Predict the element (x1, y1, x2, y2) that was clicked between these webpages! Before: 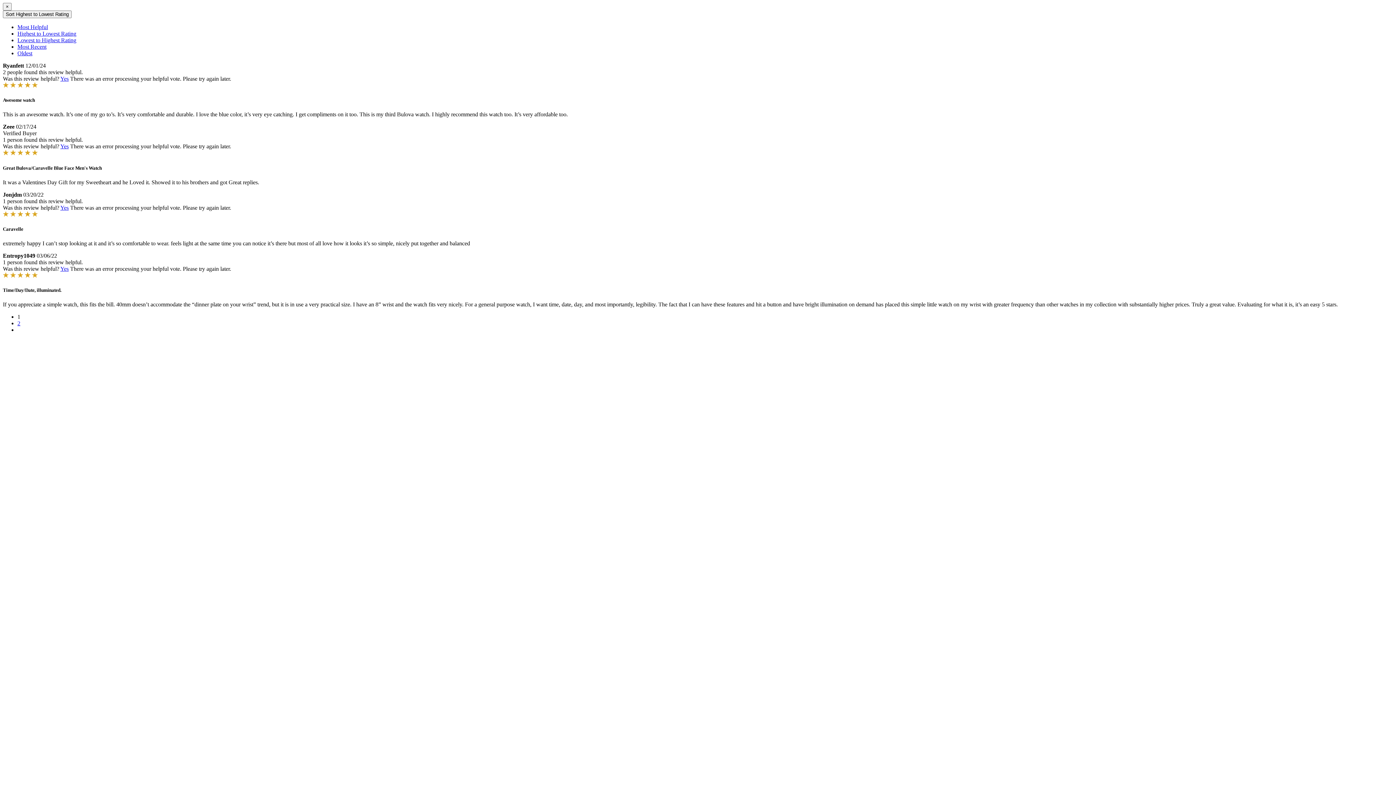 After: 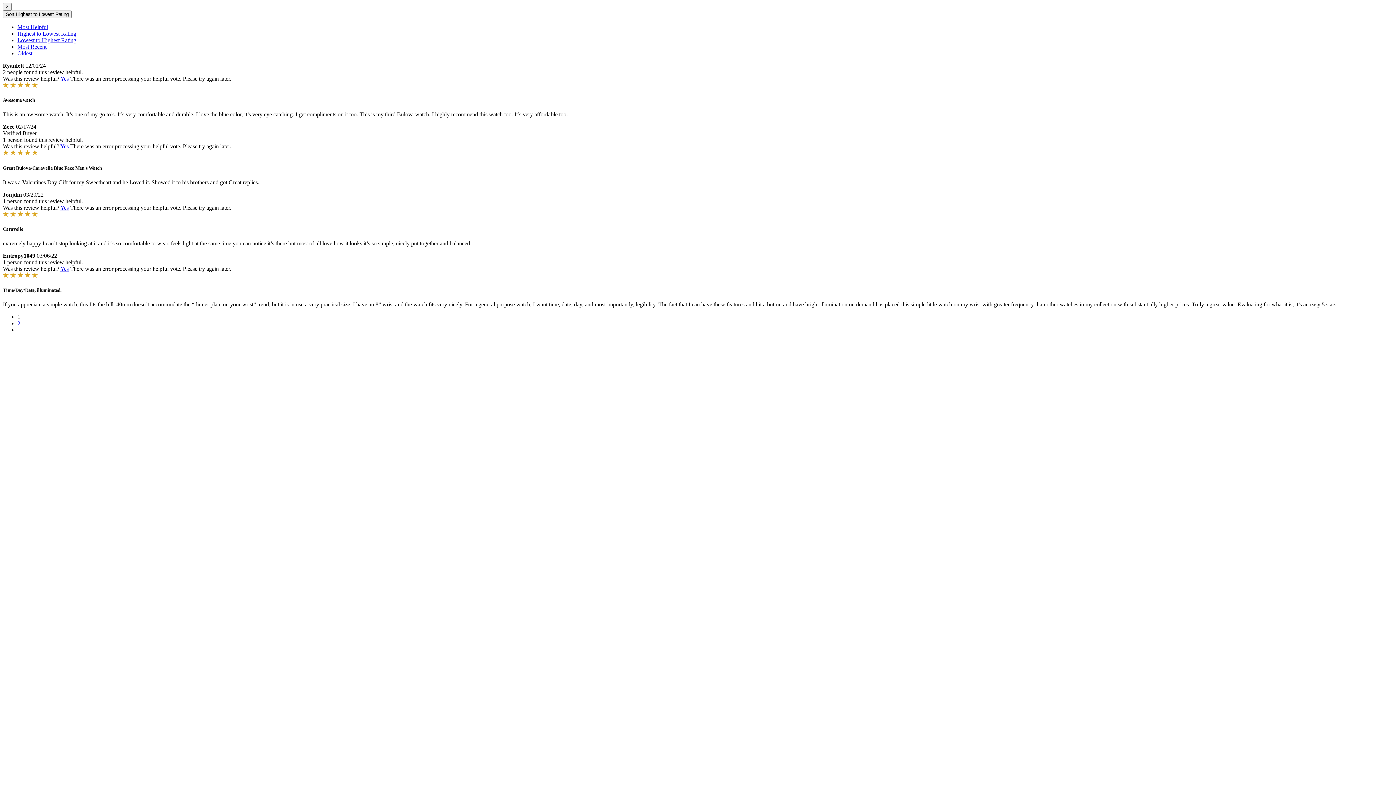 Action: bbox: (60, 265, 68, 272) label: Yes